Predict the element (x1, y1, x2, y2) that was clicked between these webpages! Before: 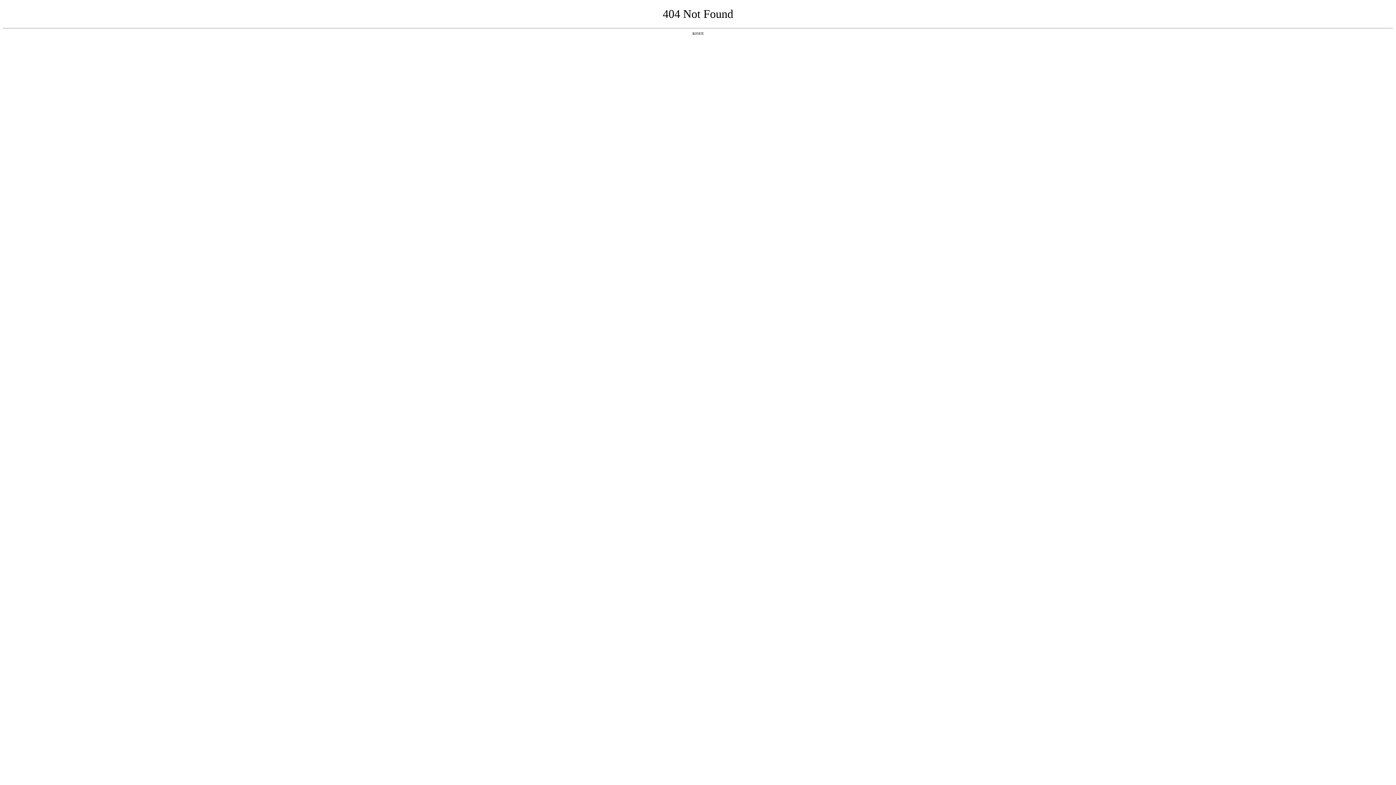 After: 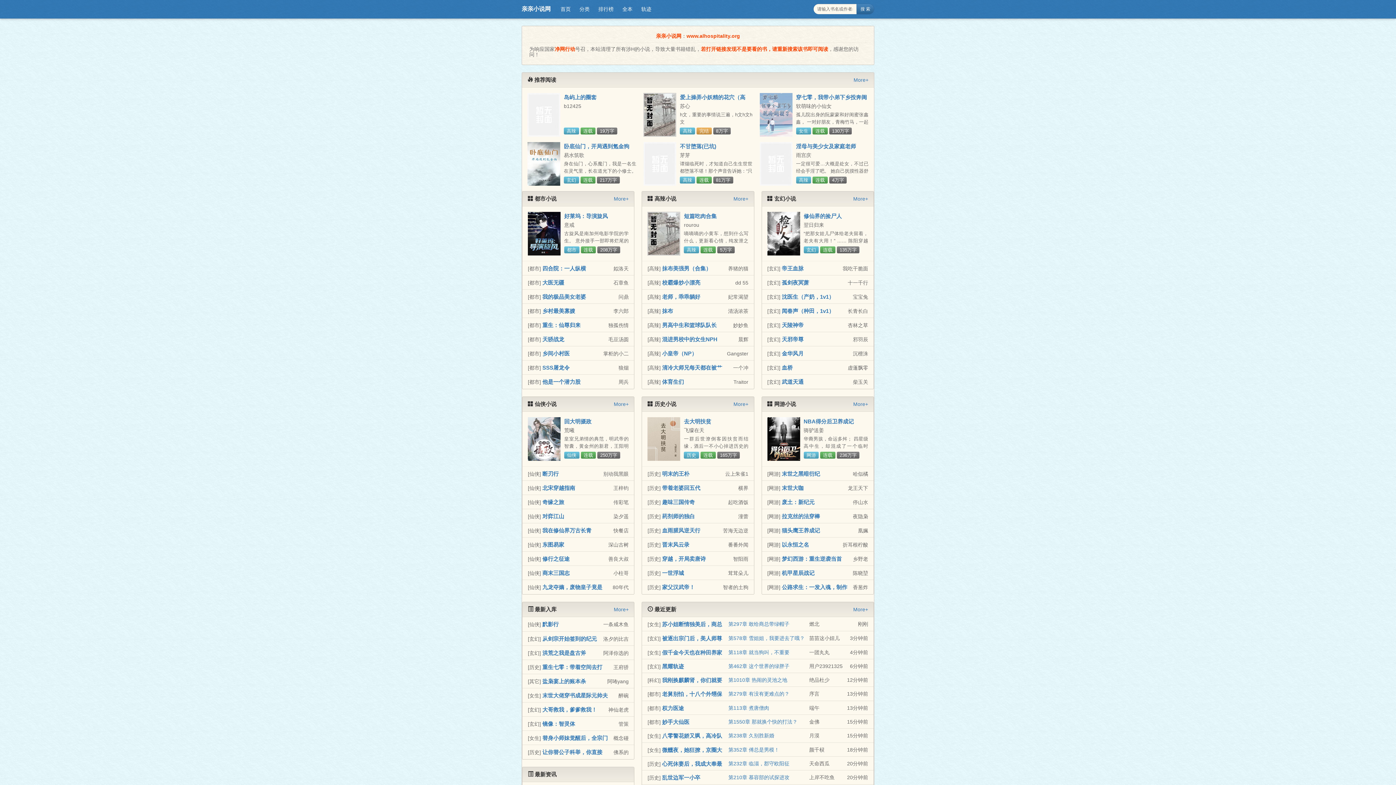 Action: bbox: (692, 31, 704, 35) label: 返回首页